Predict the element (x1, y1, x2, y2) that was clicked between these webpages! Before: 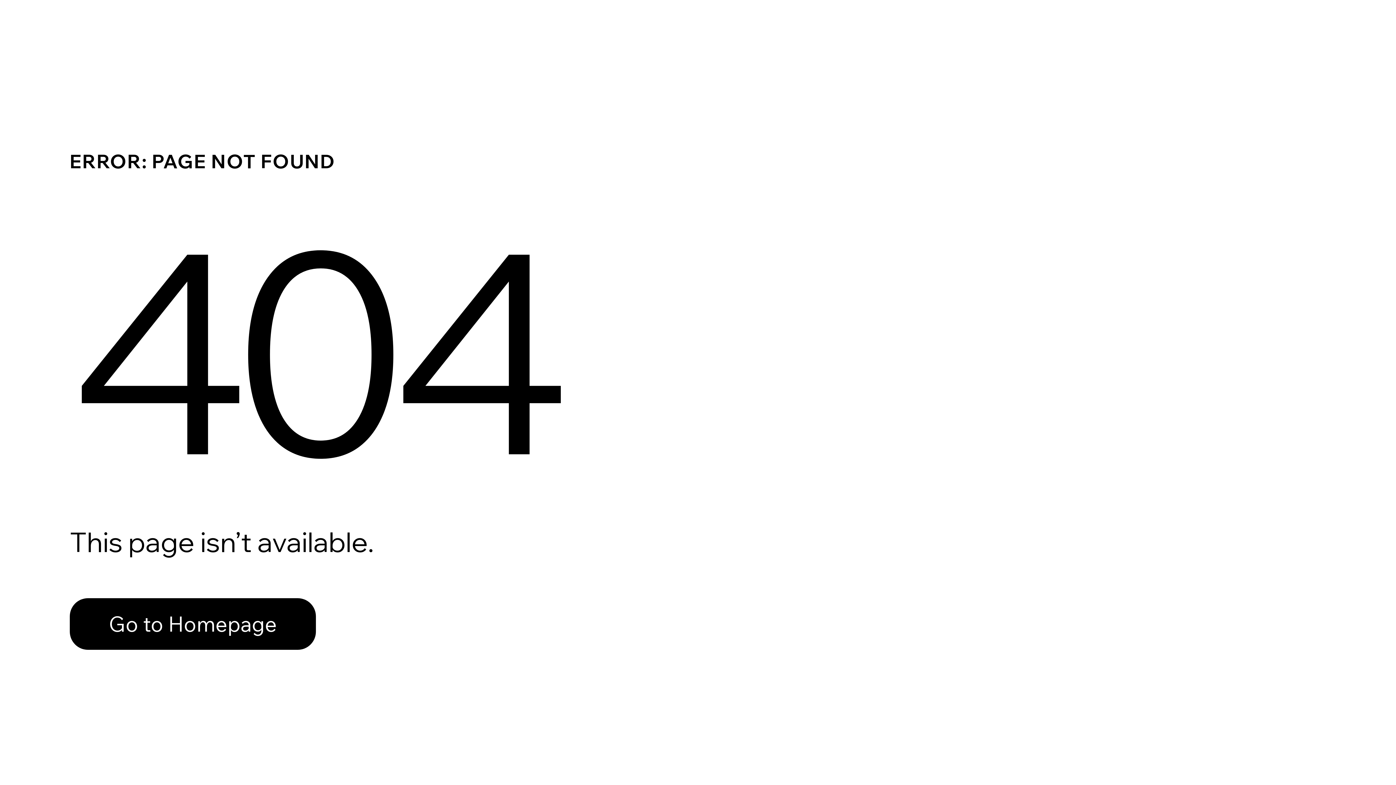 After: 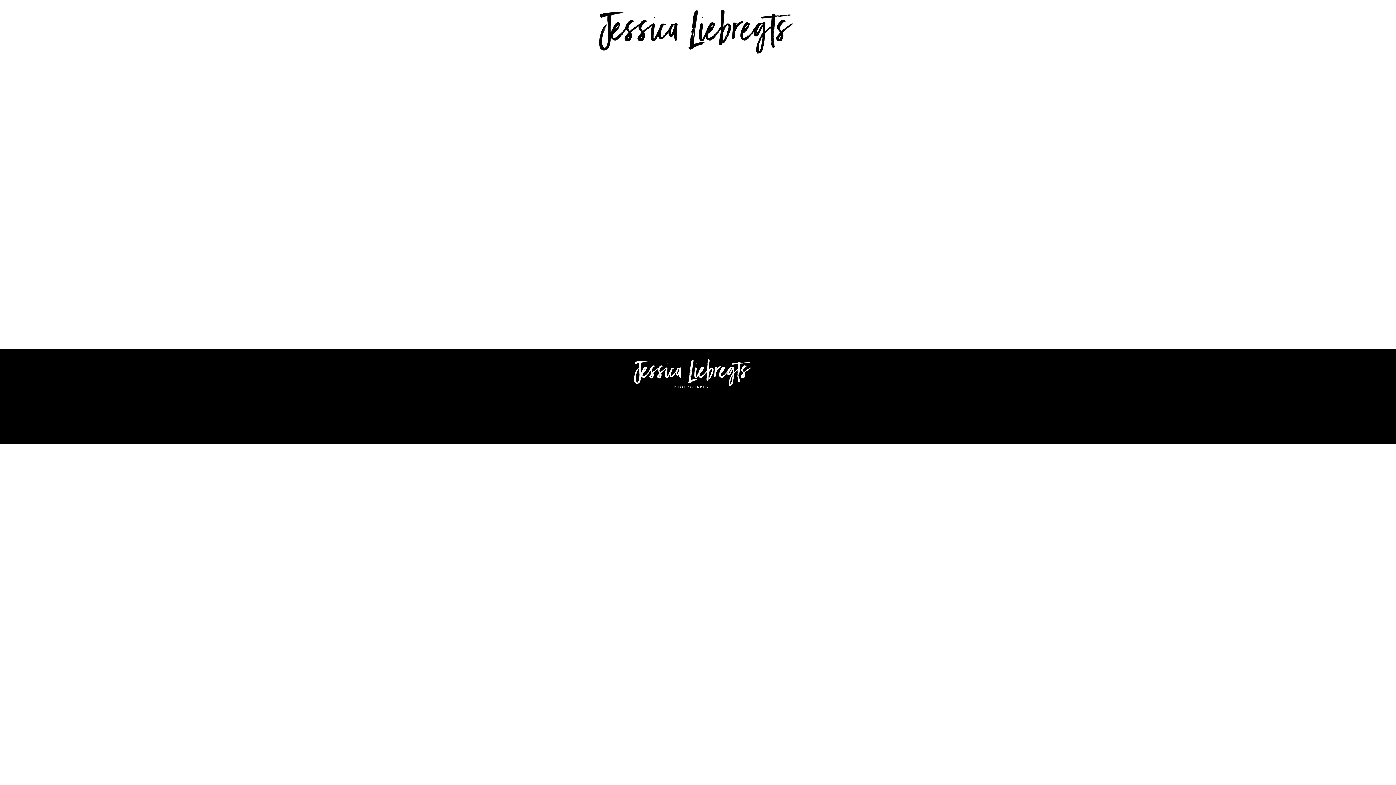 Action: label: Go to Homepage bbox: (69, 598, 316, 650)